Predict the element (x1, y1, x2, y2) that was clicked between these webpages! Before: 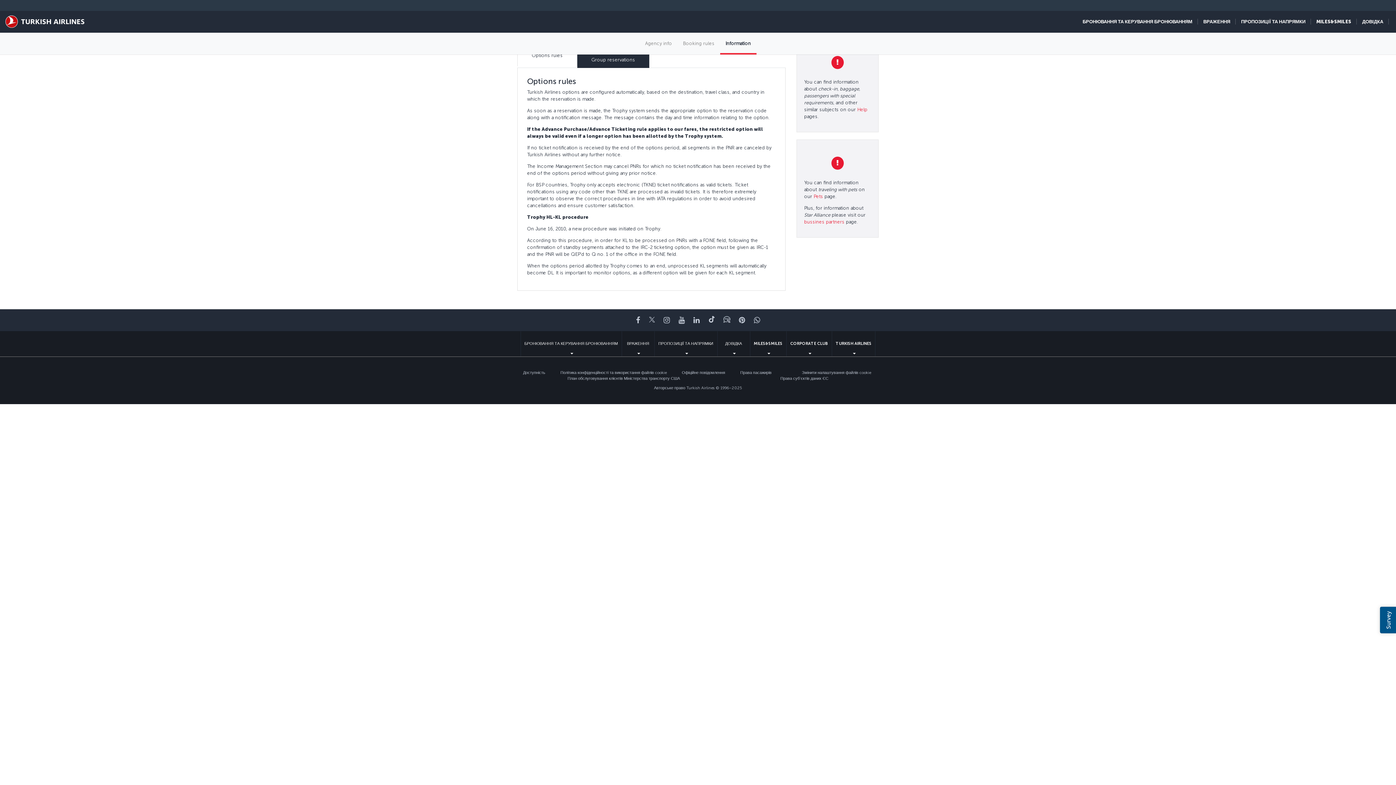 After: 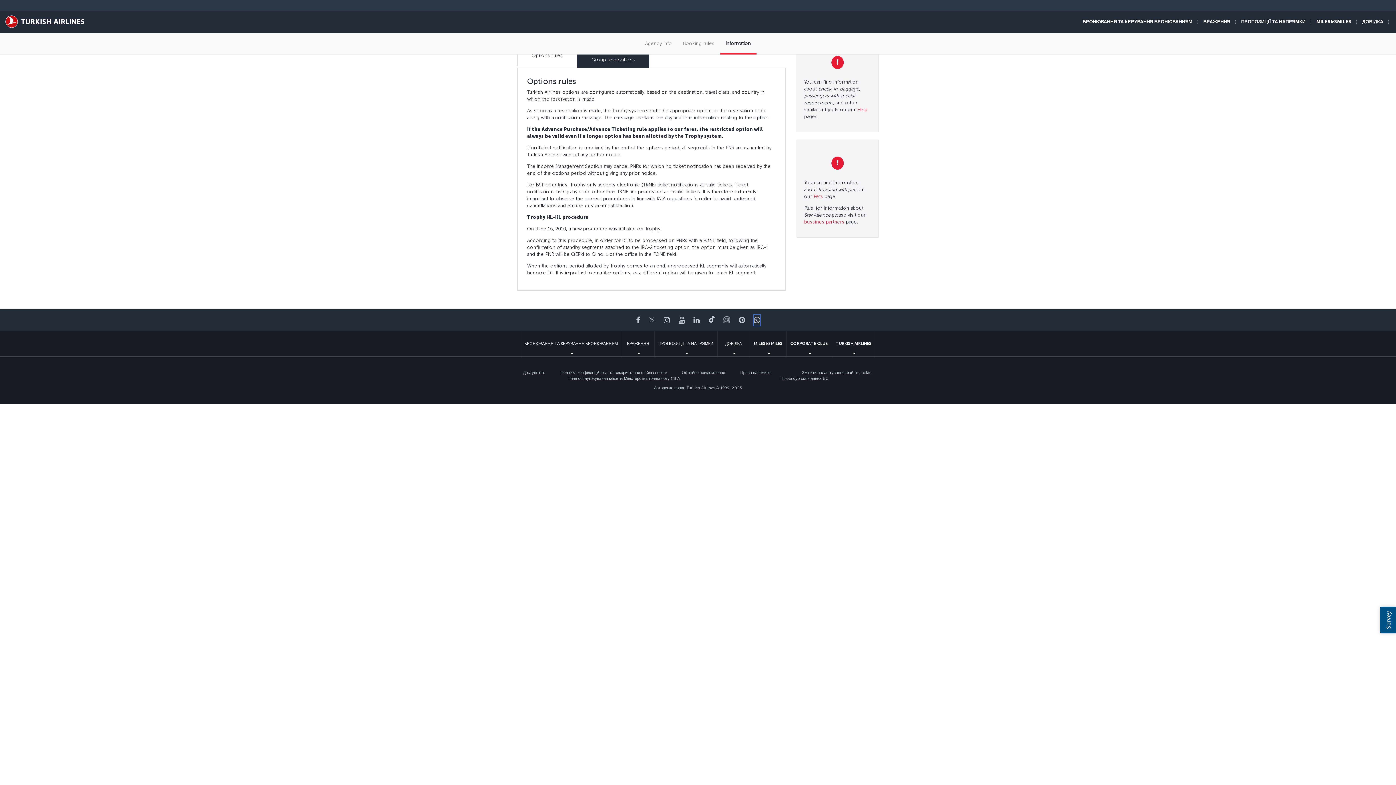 Action: label: WhatsApp bbox: (754, 314, 760, 325)